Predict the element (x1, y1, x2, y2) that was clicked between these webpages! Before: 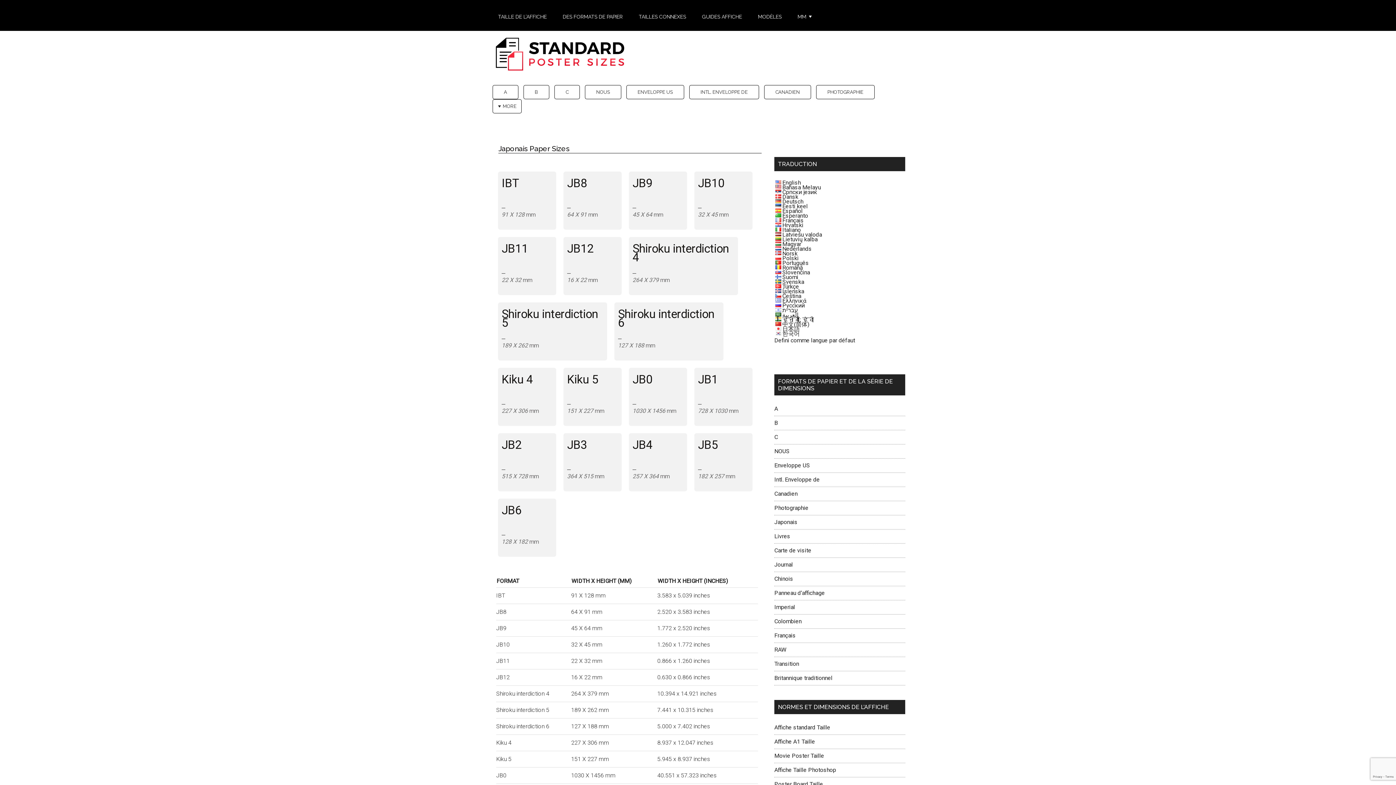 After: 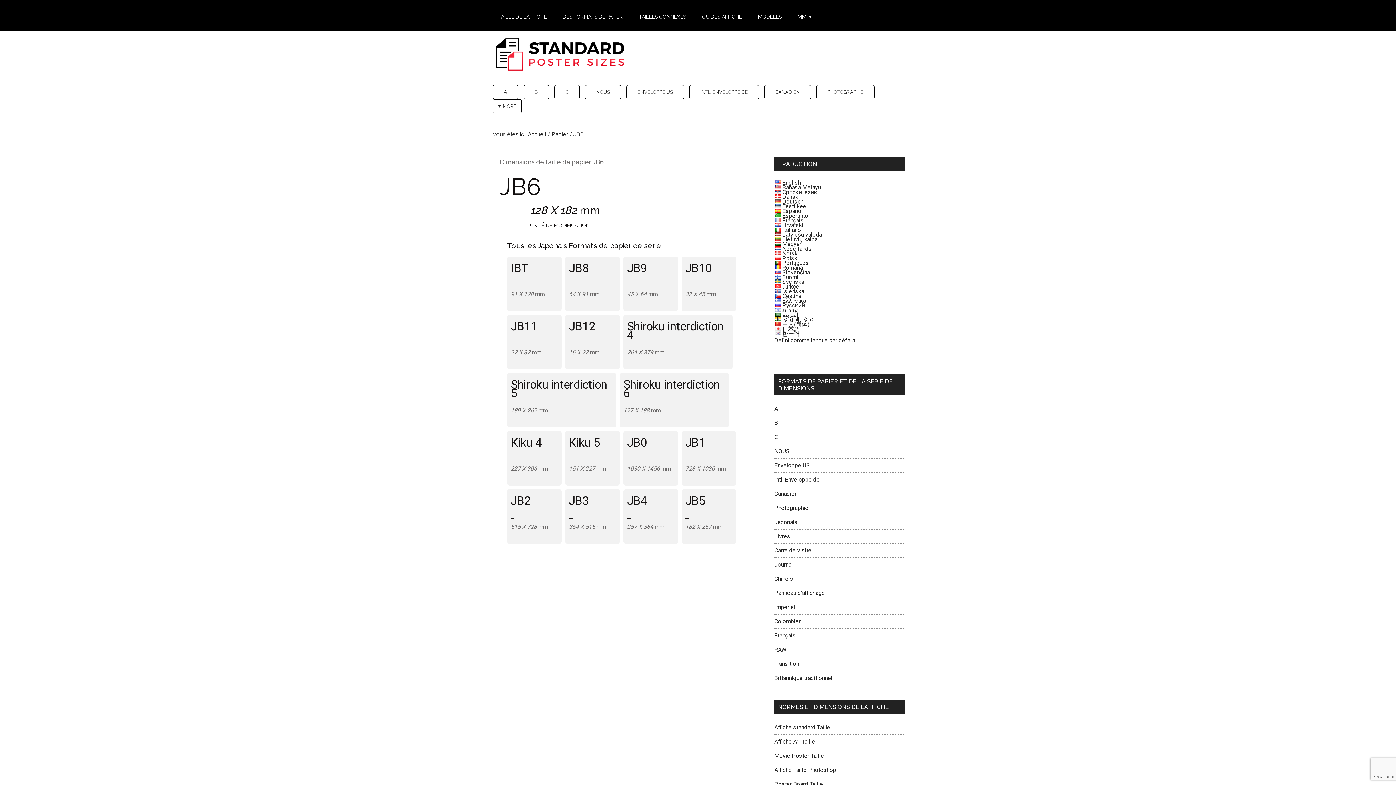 Action: label: JB6
128 X 182 mm bbox: (498, 498, 556, 557)